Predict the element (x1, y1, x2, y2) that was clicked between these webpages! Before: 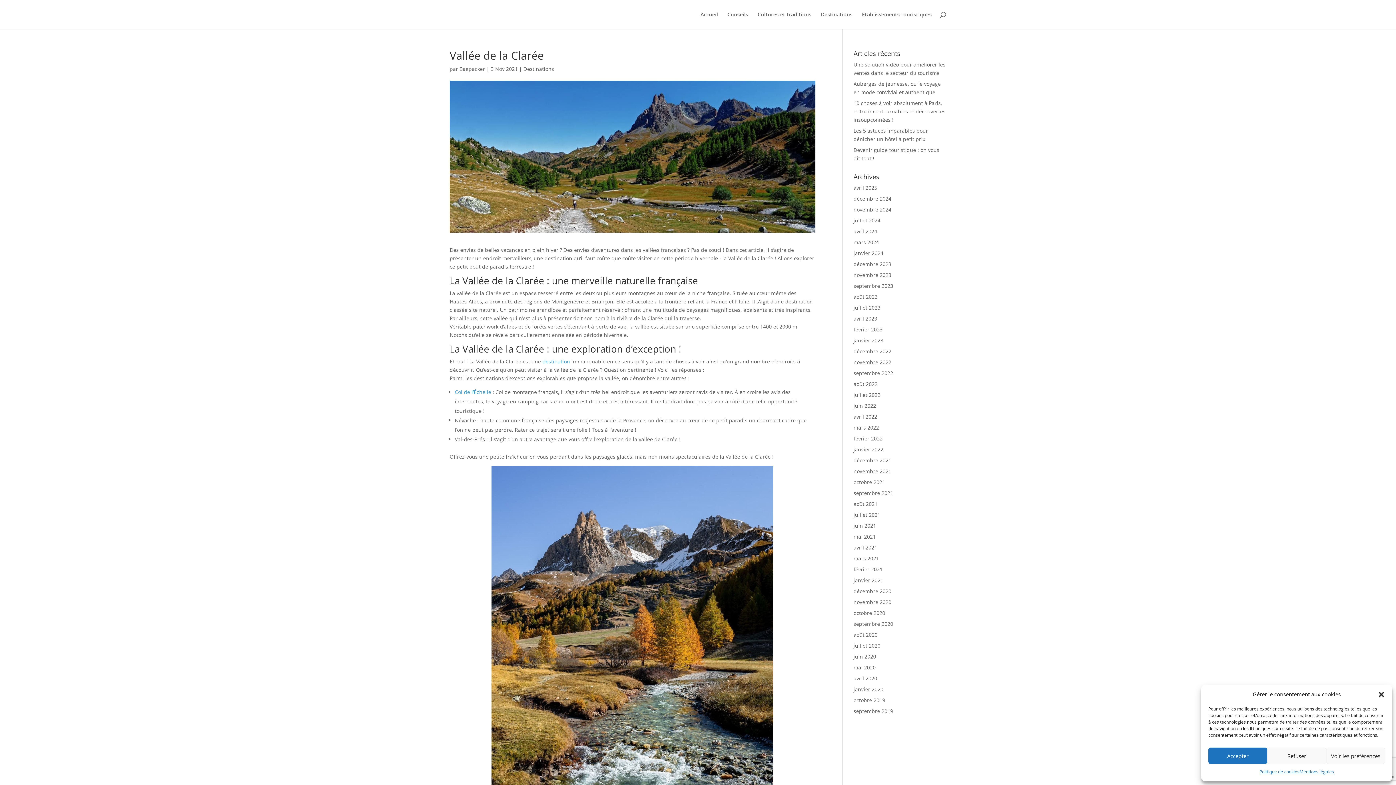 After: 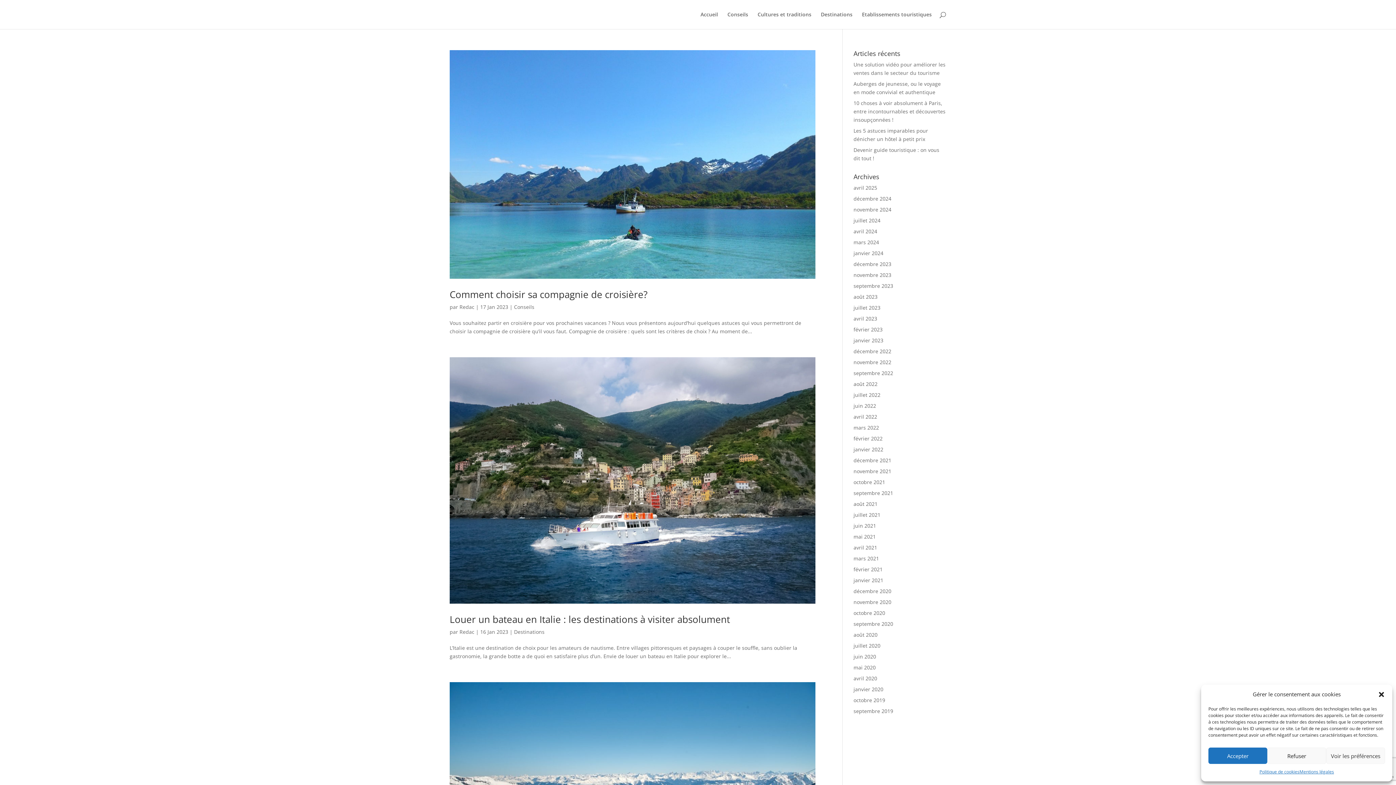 Action: bbox: (853, 337, 883, 344) label: janvier 2023